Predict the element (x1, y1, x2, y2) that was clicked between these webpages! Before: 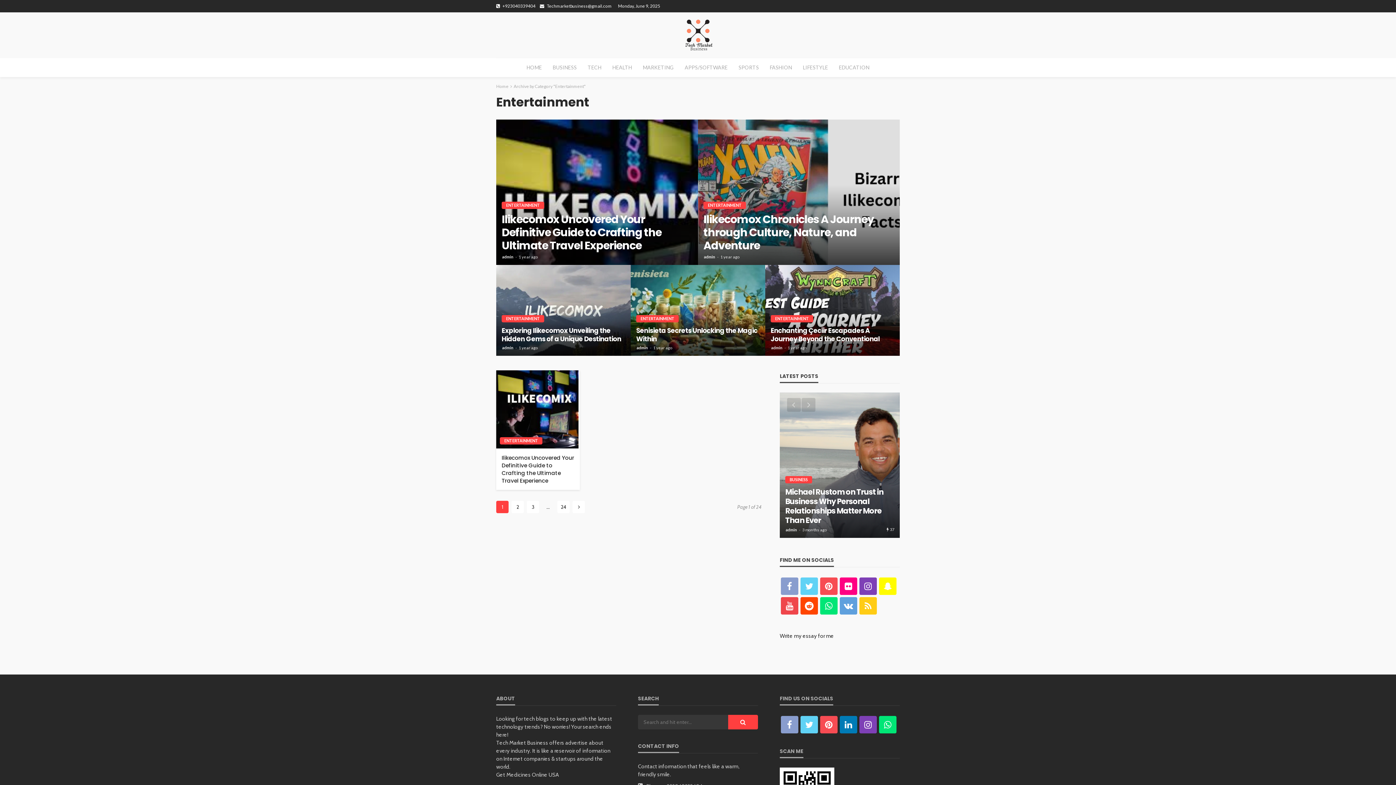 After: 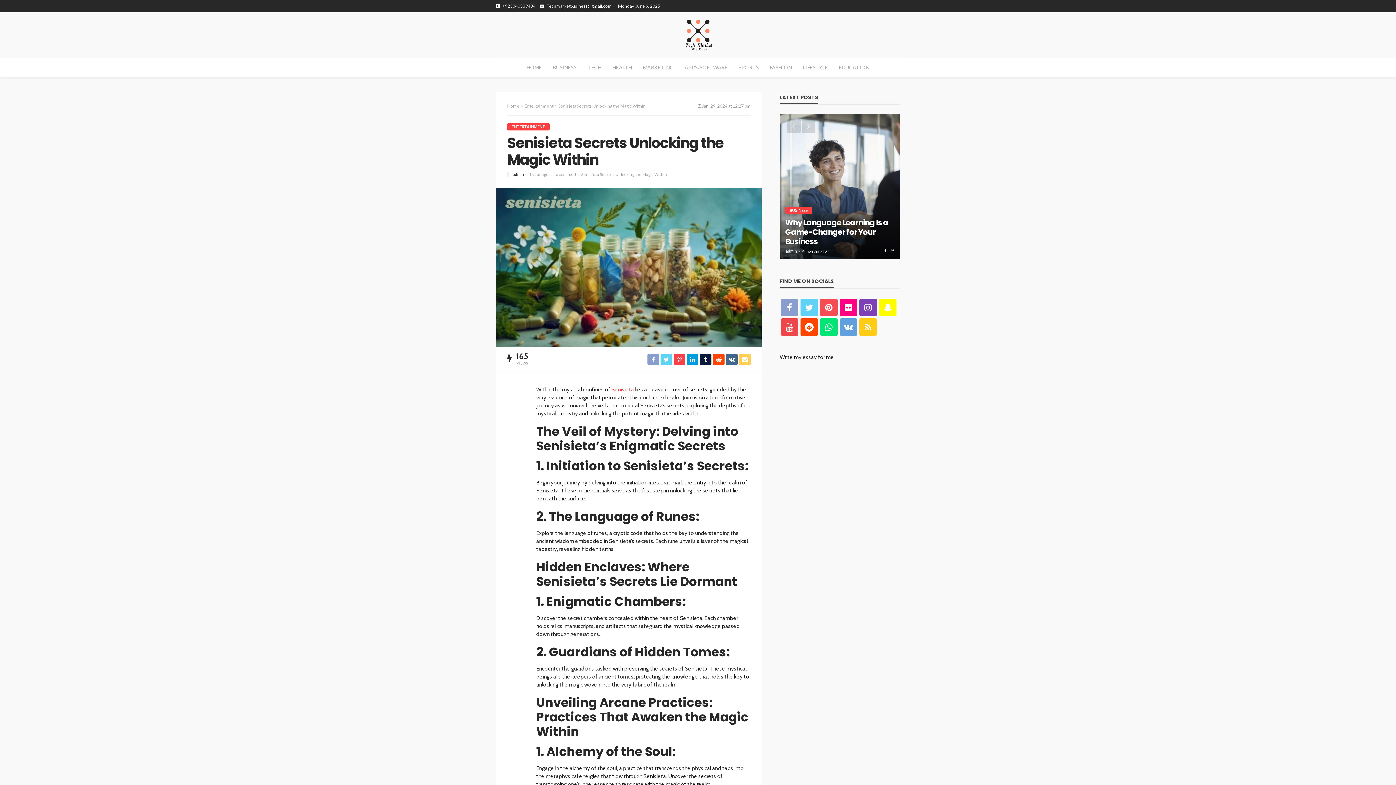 Action: bbox: (636, 326, 760, 343) label: Senisieta Secrets Unlocking the Magic Within